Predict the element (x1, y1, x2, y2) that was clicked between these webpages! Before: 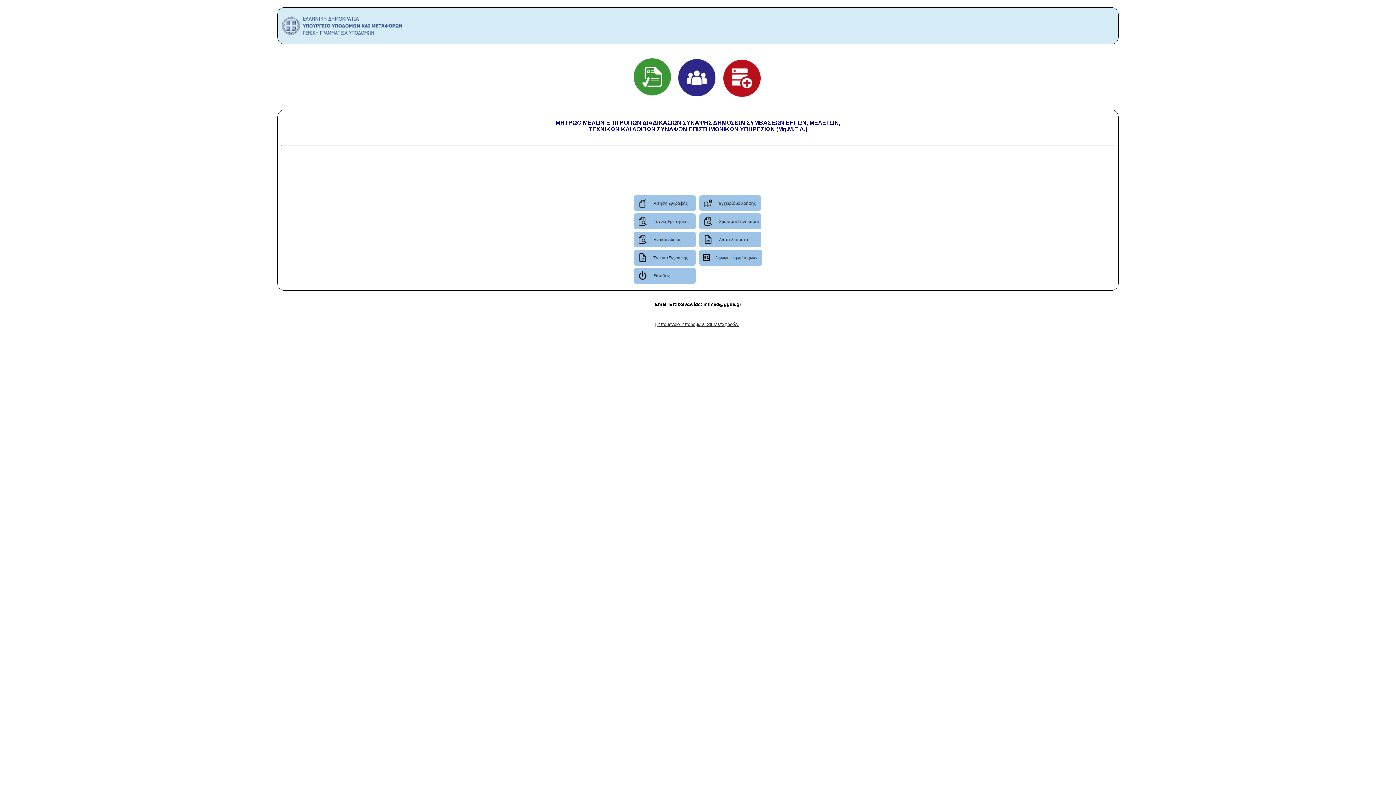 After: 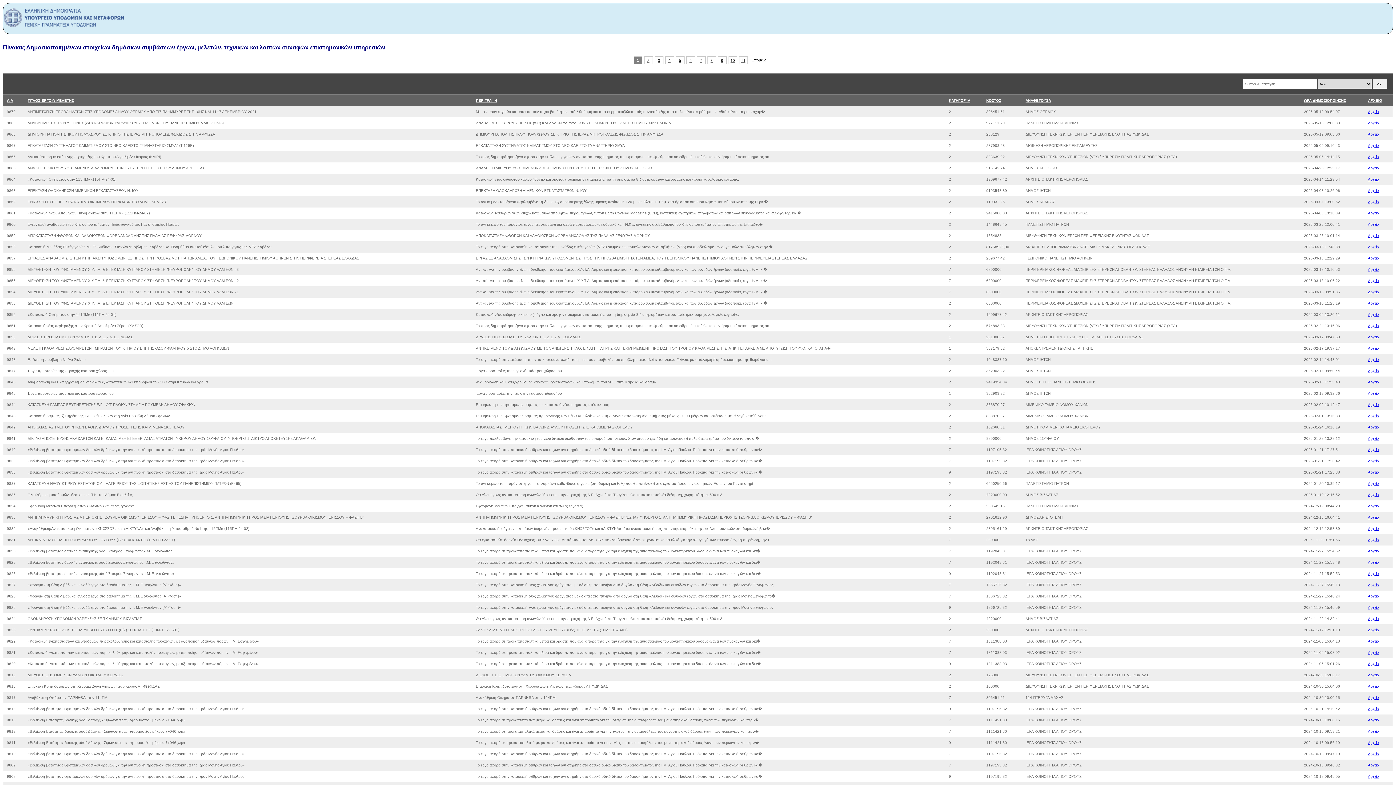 Action: bbox: (699, 261, 762, 266)